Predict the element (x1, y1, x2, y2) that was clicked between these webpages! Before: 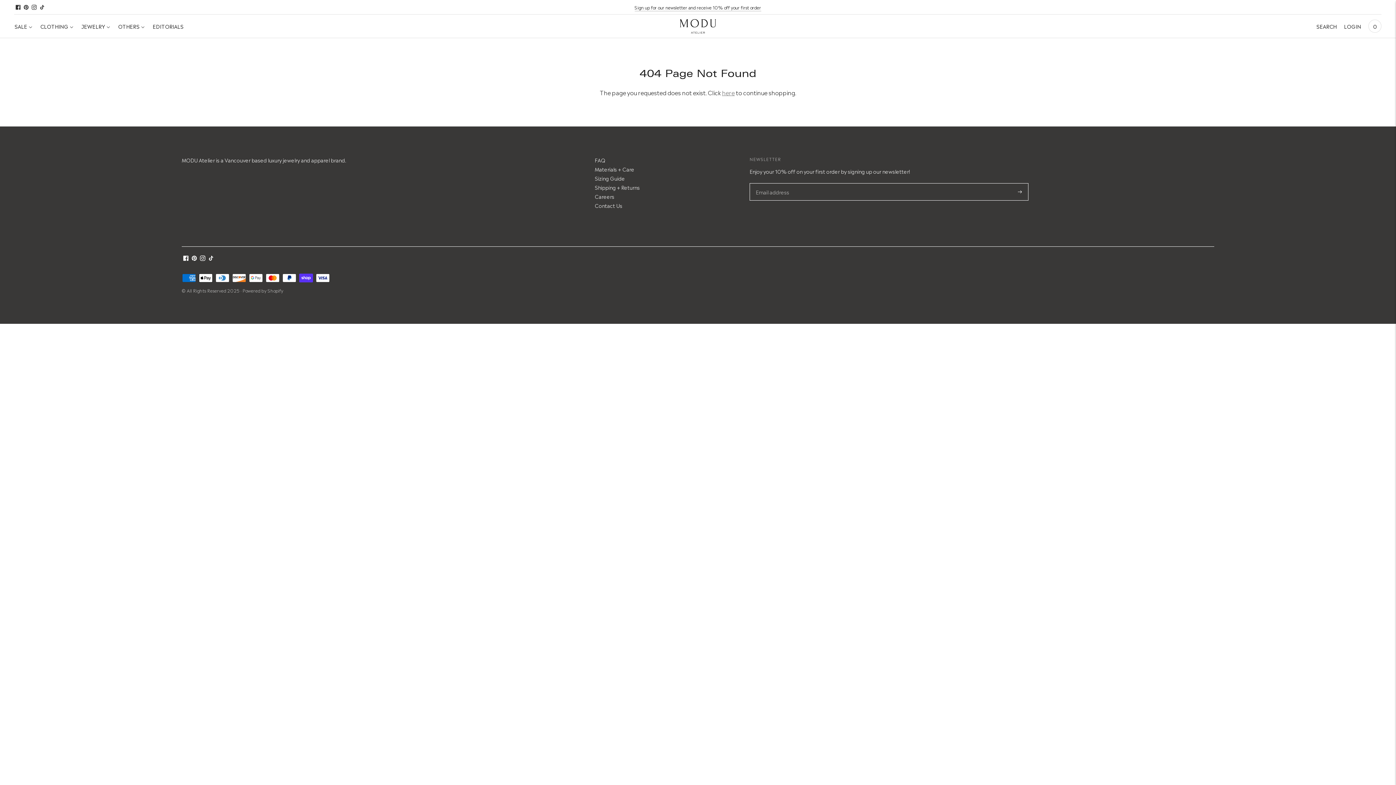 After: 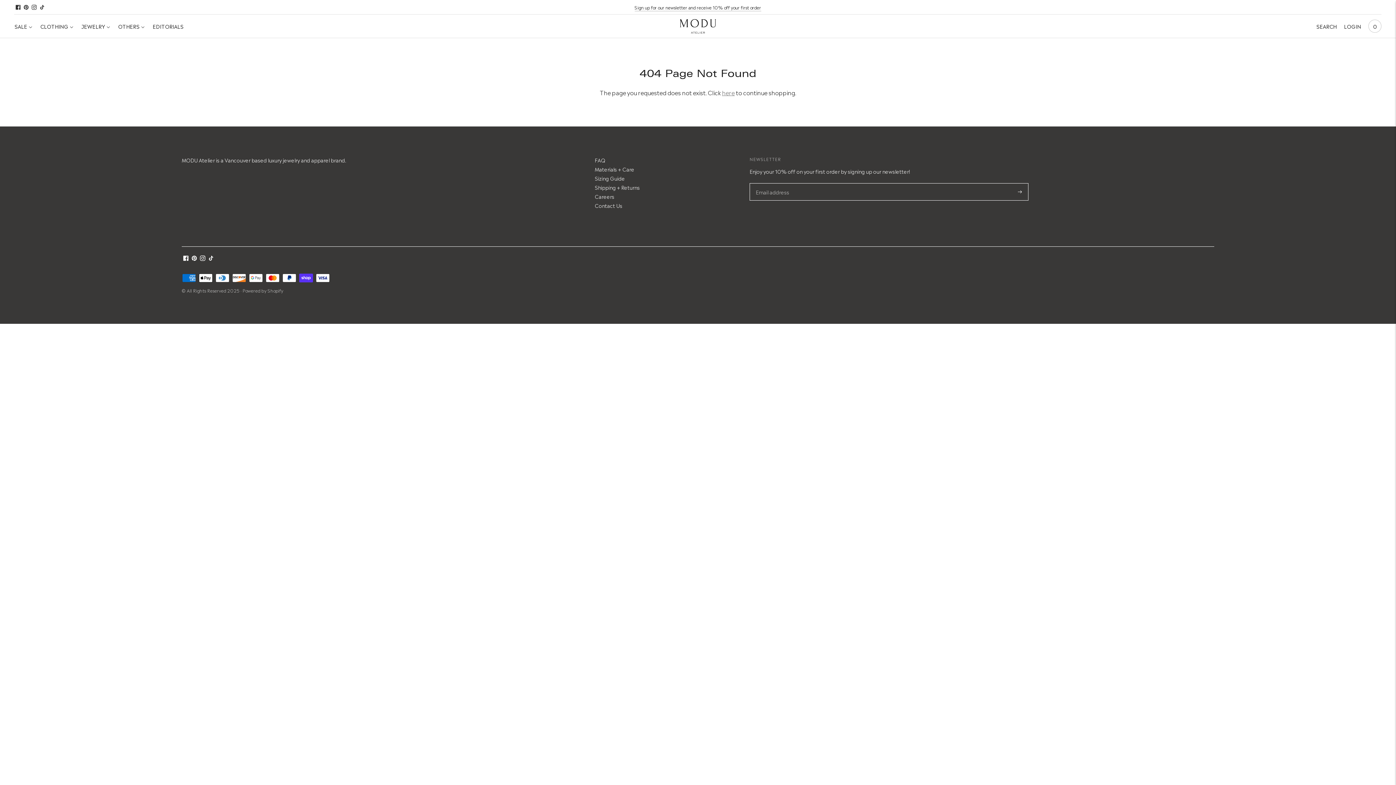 Action: bbox: (1368, 18, 1381, 34) label: 0